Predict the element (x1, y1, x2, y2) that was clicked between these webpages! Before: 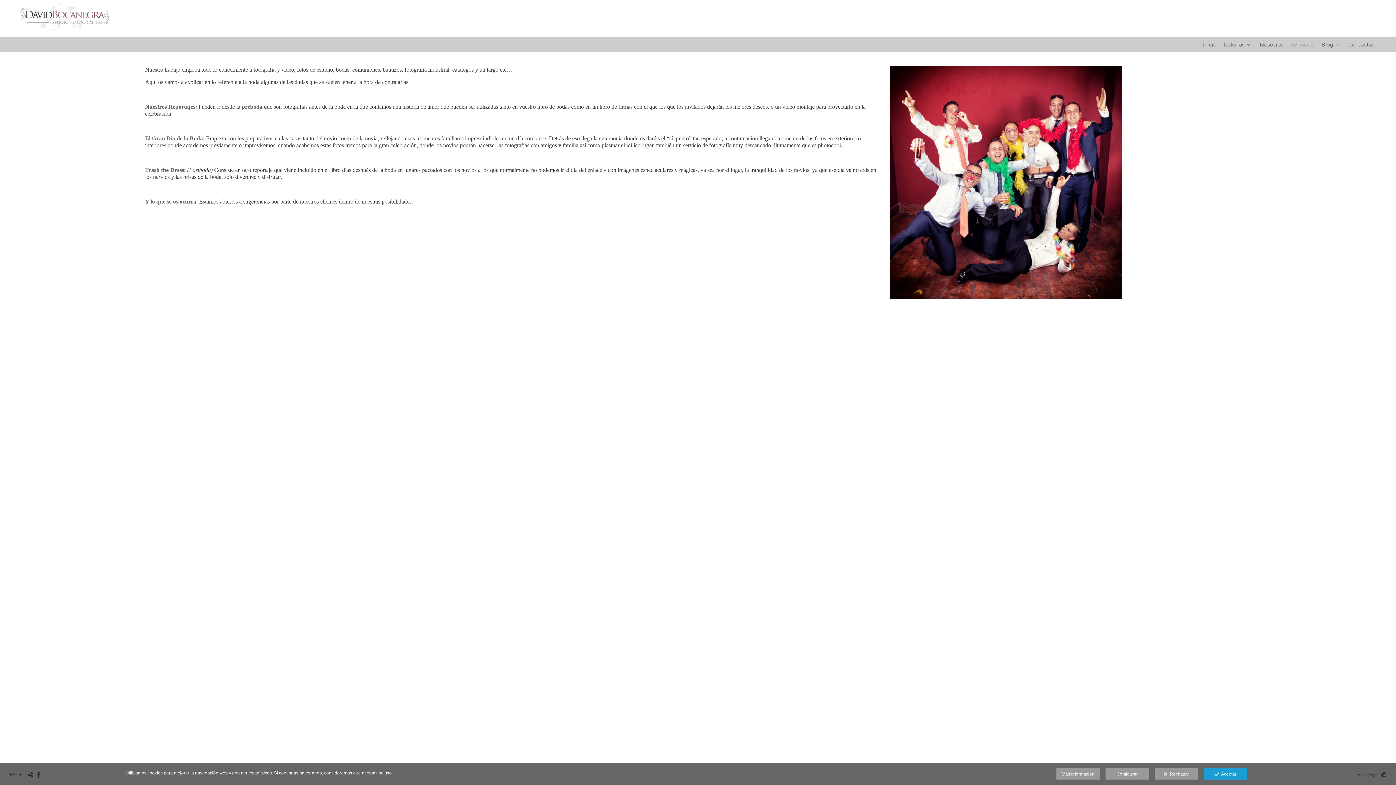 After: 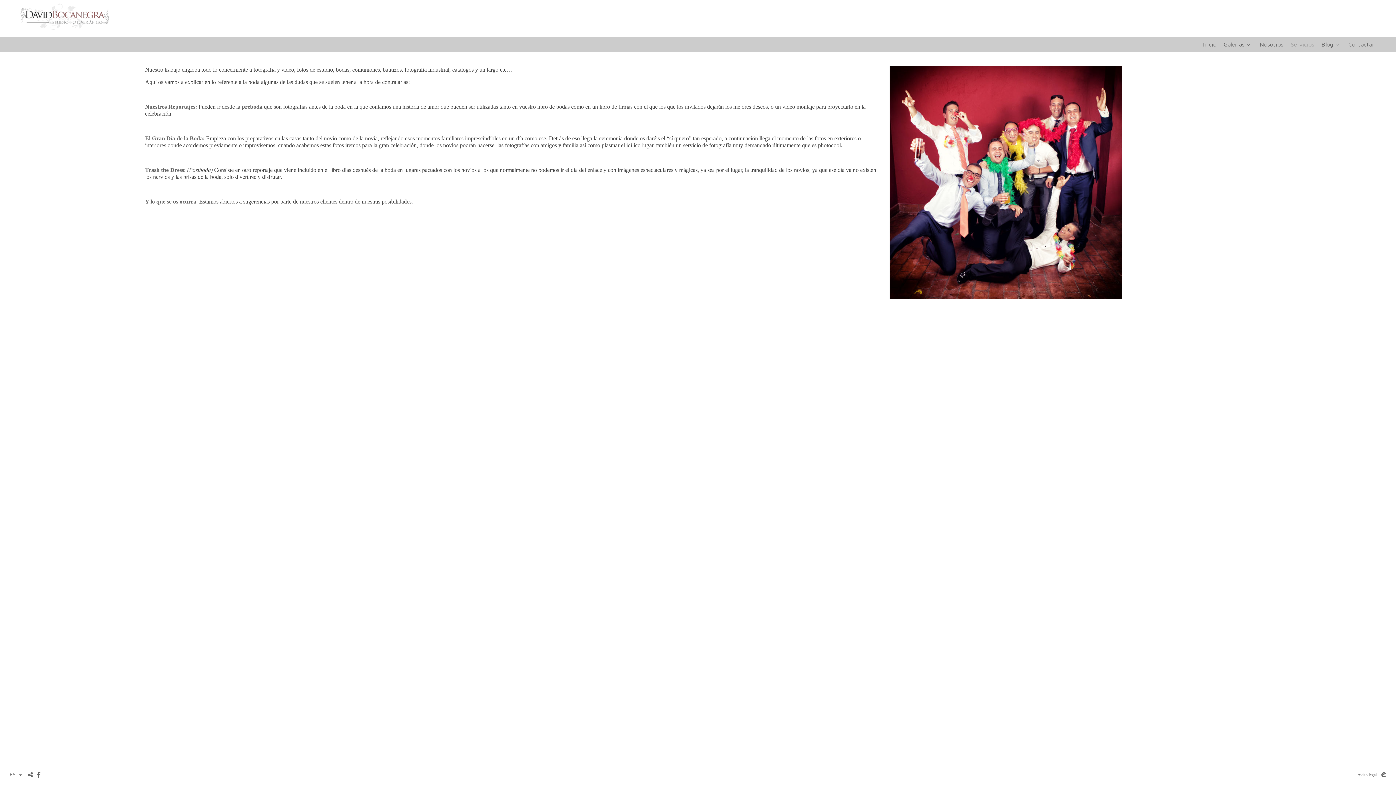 Action: bbox: (1203, 768, 1247, 780) label:   Aceptar